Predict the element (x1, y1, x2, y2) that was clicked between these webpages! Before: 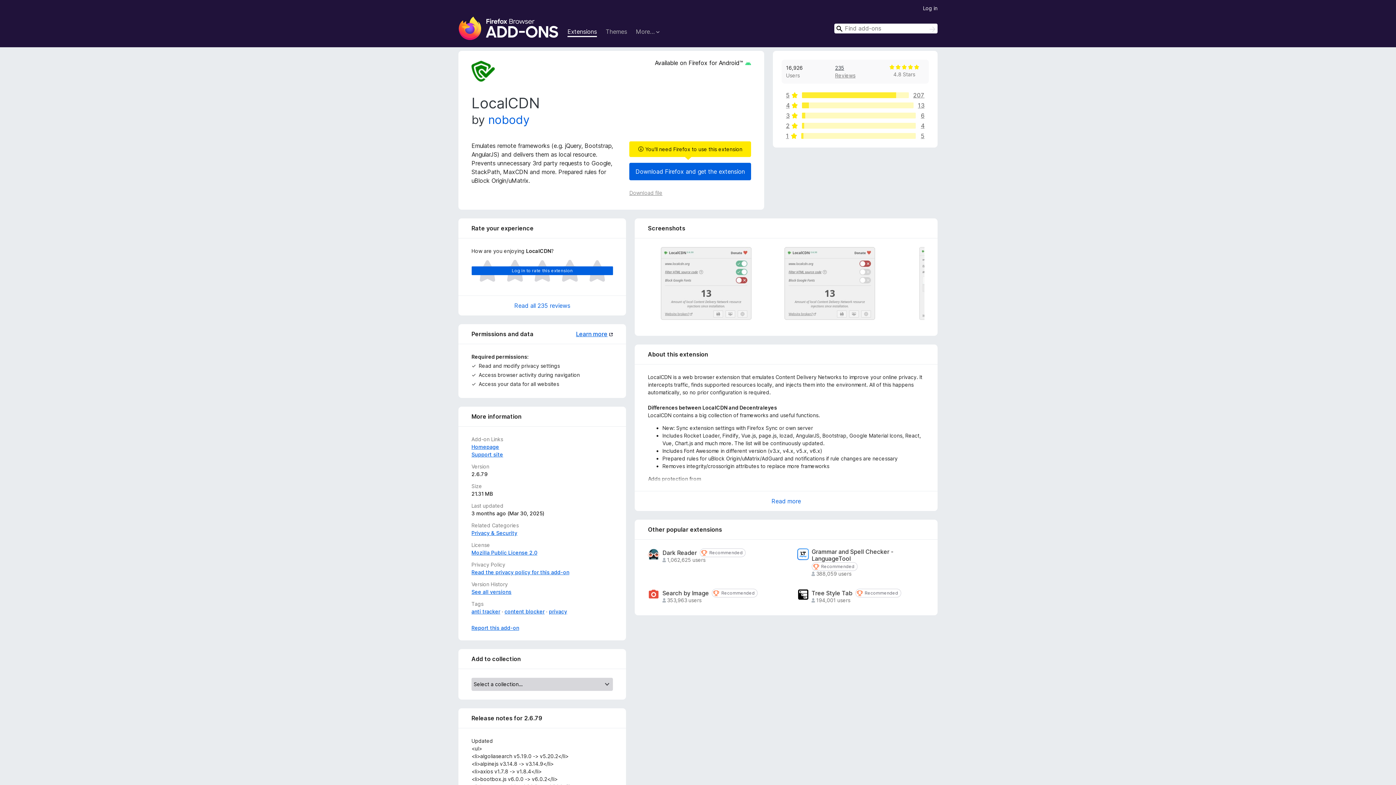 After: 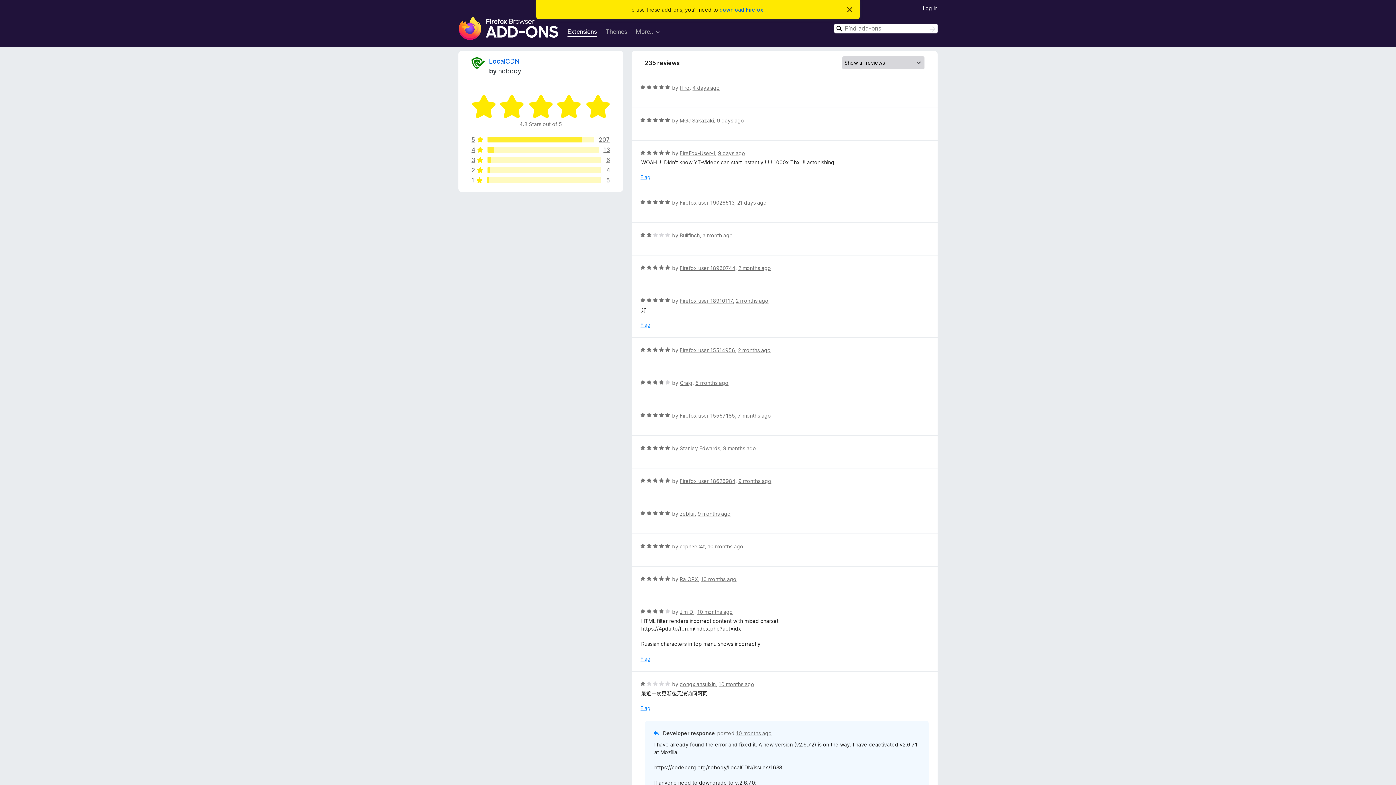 Action: bbox: (835, 72, 855, 78) label: Reviews